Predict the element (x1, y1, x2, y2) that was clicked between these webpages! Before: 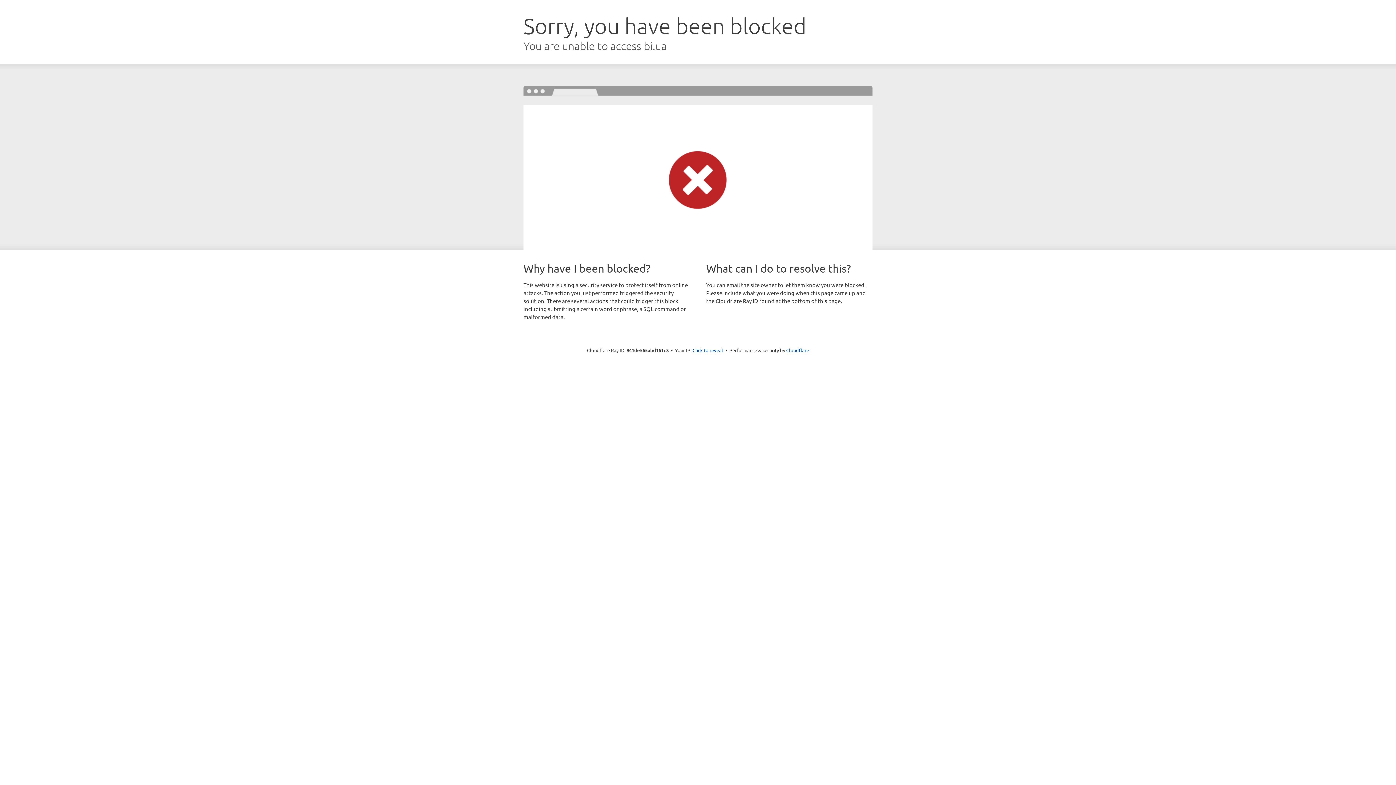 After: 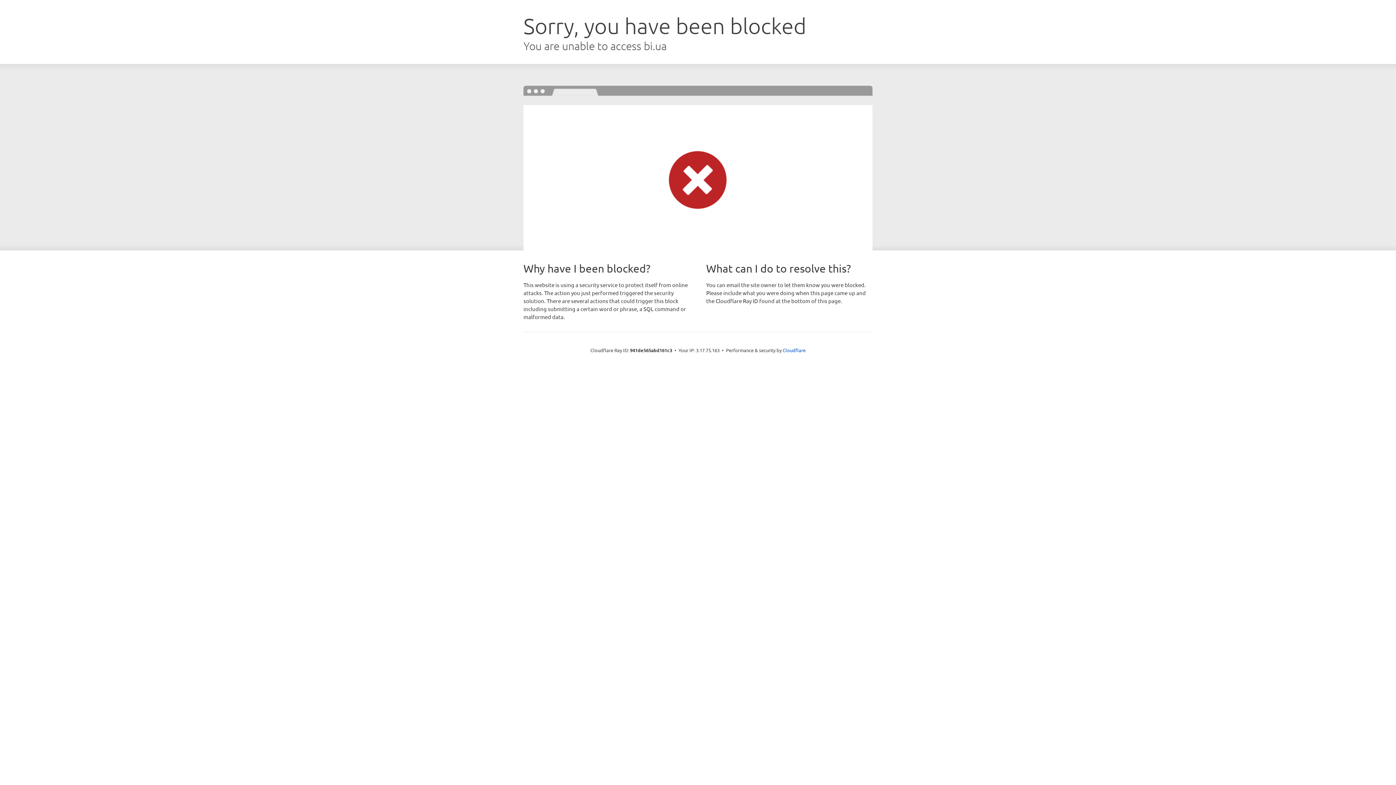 Action: label: Click to reveal bbox: (692, 346, 723, 353)